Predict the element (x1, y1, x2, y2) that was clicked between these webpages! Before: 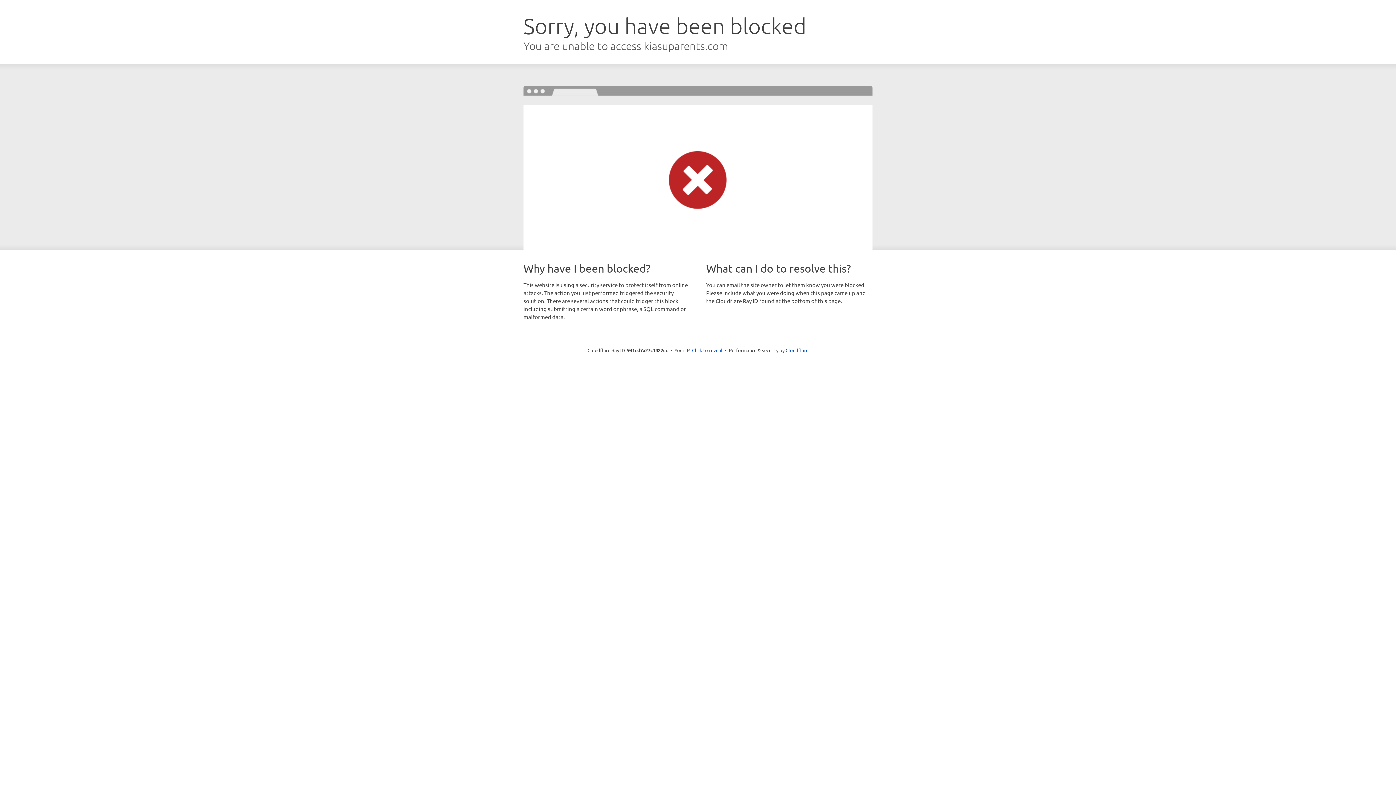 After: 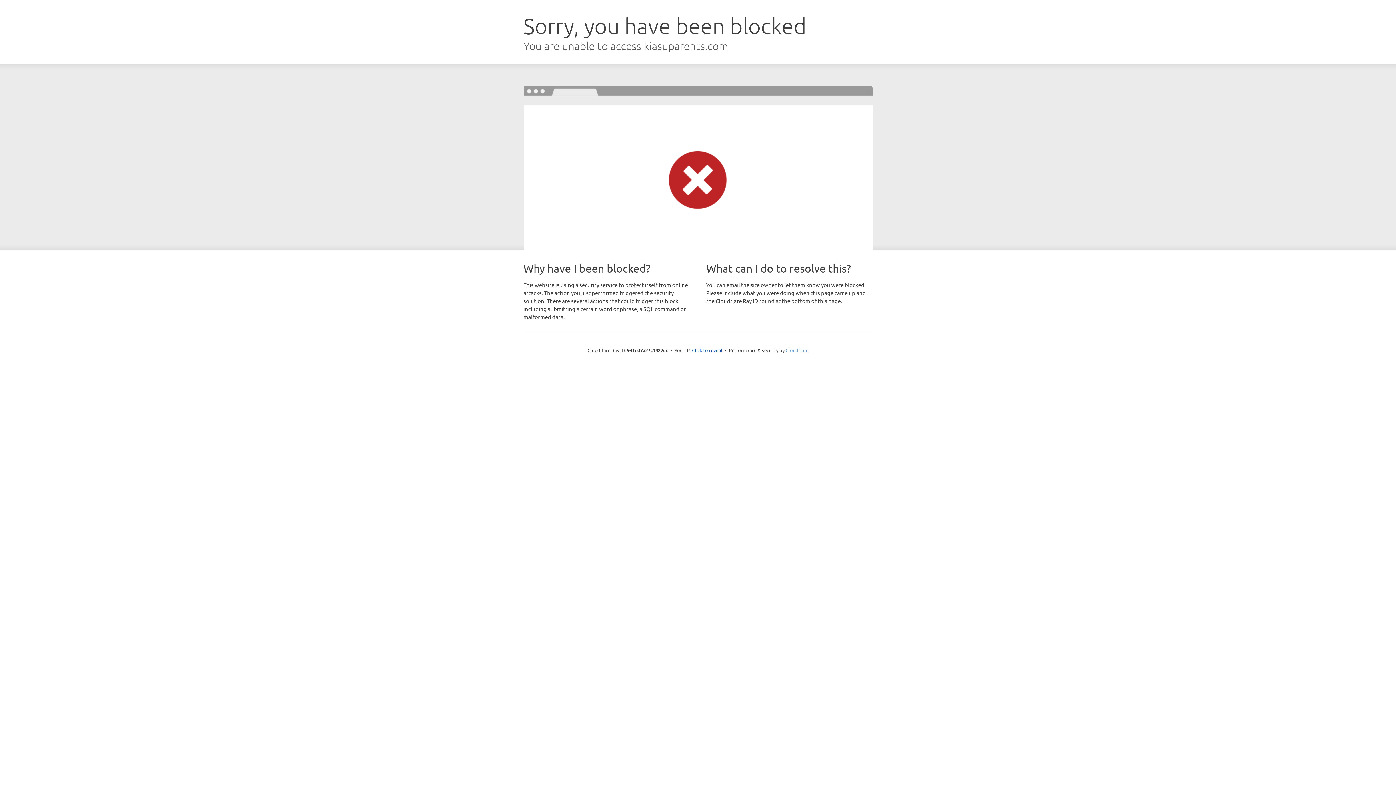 Action: label: Cloudflare bbox: (785, 347, 808, 353)